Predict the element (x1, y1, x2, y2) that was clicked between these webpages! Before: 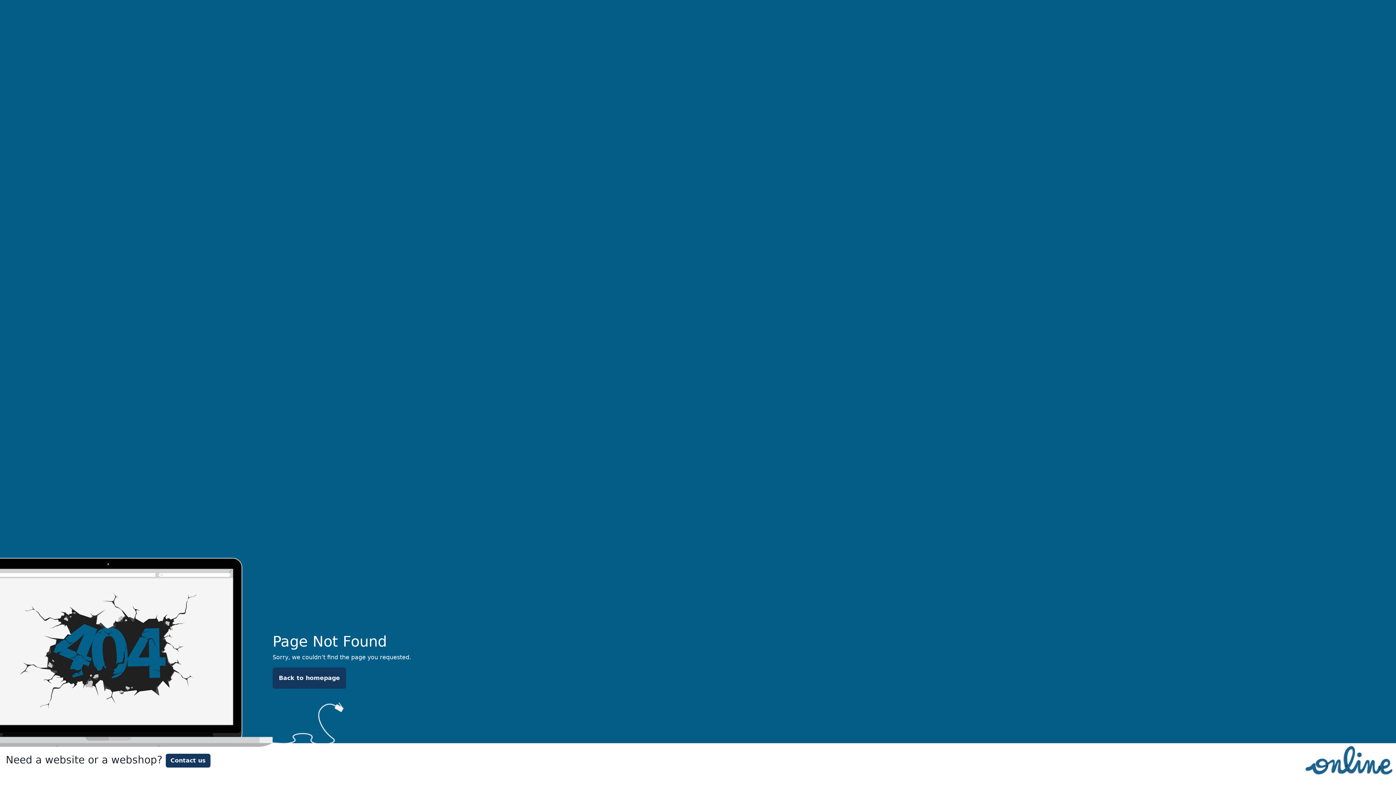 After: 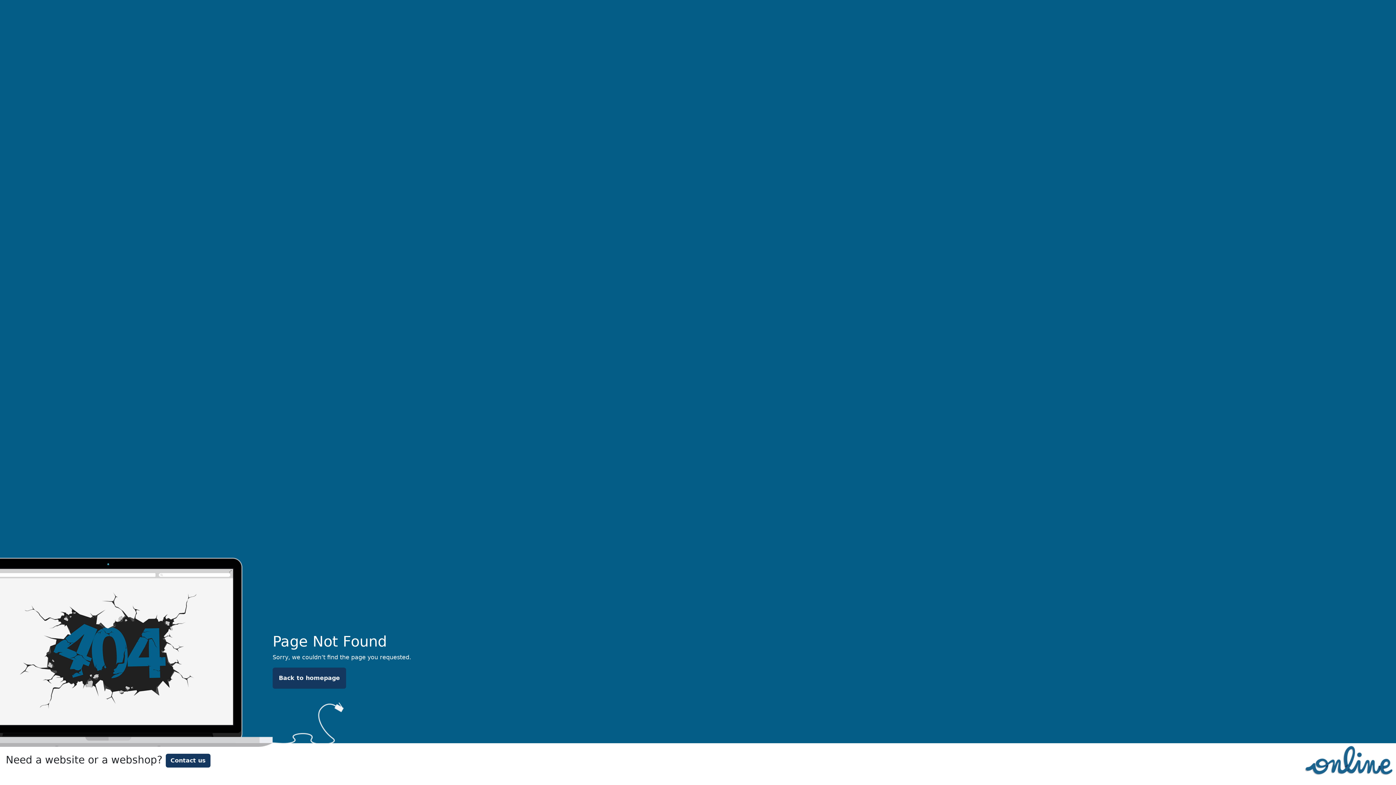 Action: bbox: (1301, 756, 1396, 763)